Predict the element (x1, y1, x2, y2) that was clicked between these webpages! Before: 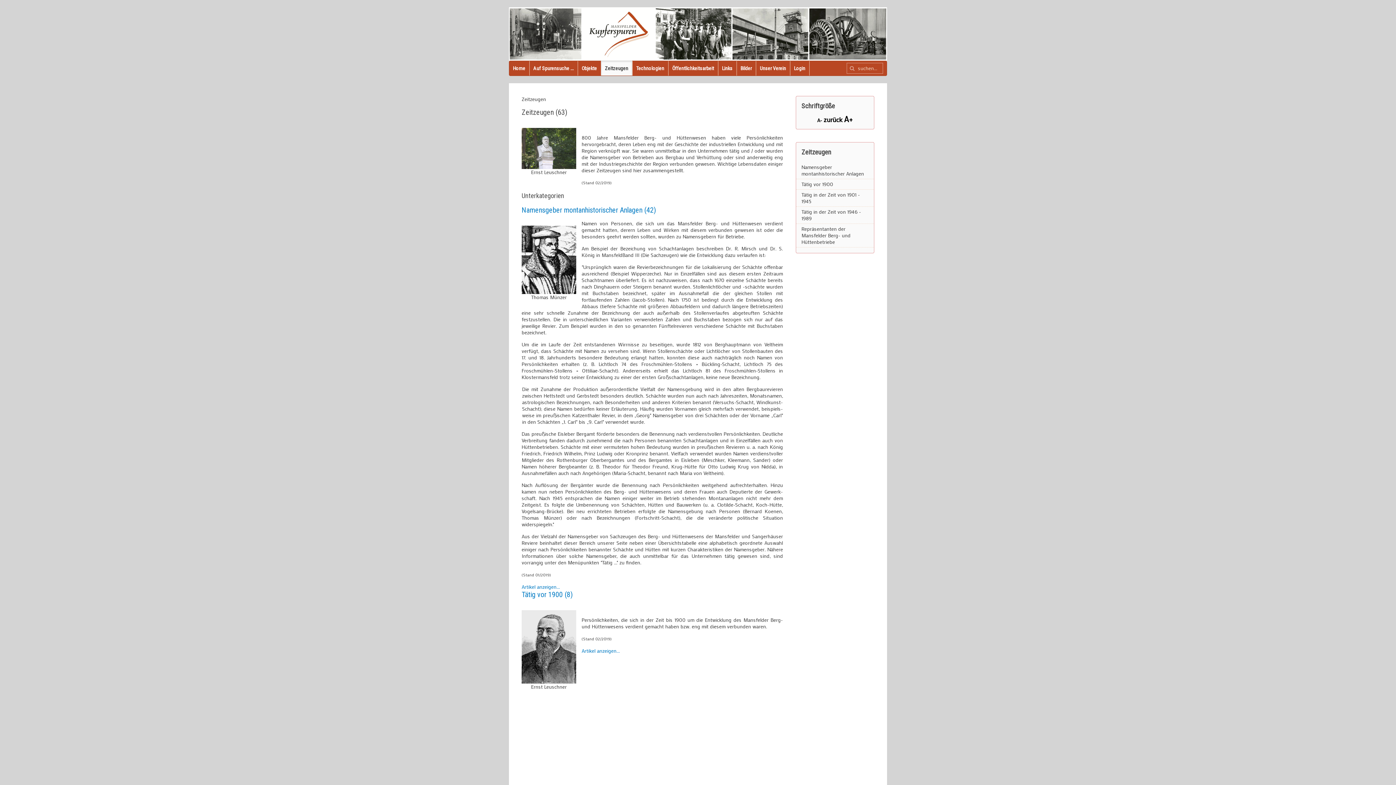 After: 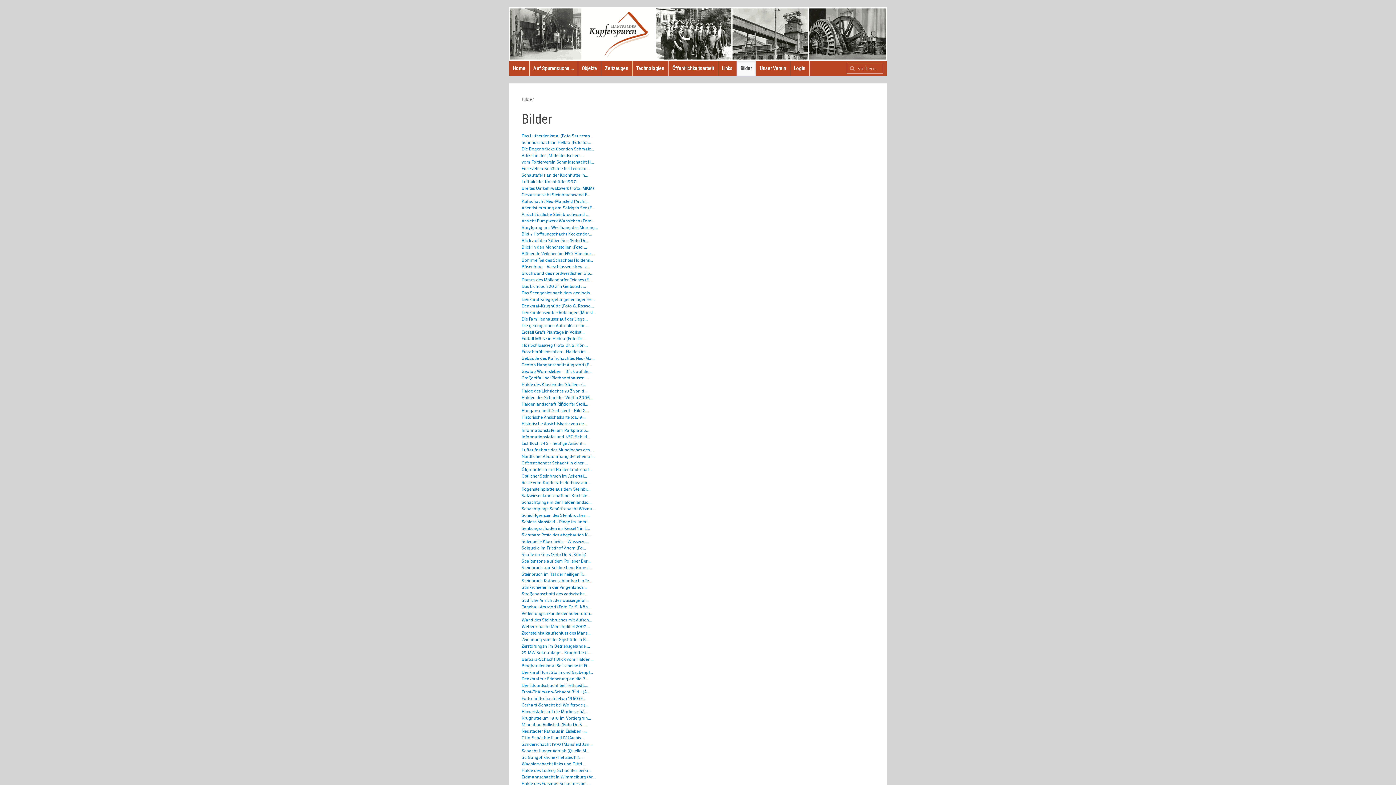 Action: label: Bilder bbox: (736, 60, 756, 75)